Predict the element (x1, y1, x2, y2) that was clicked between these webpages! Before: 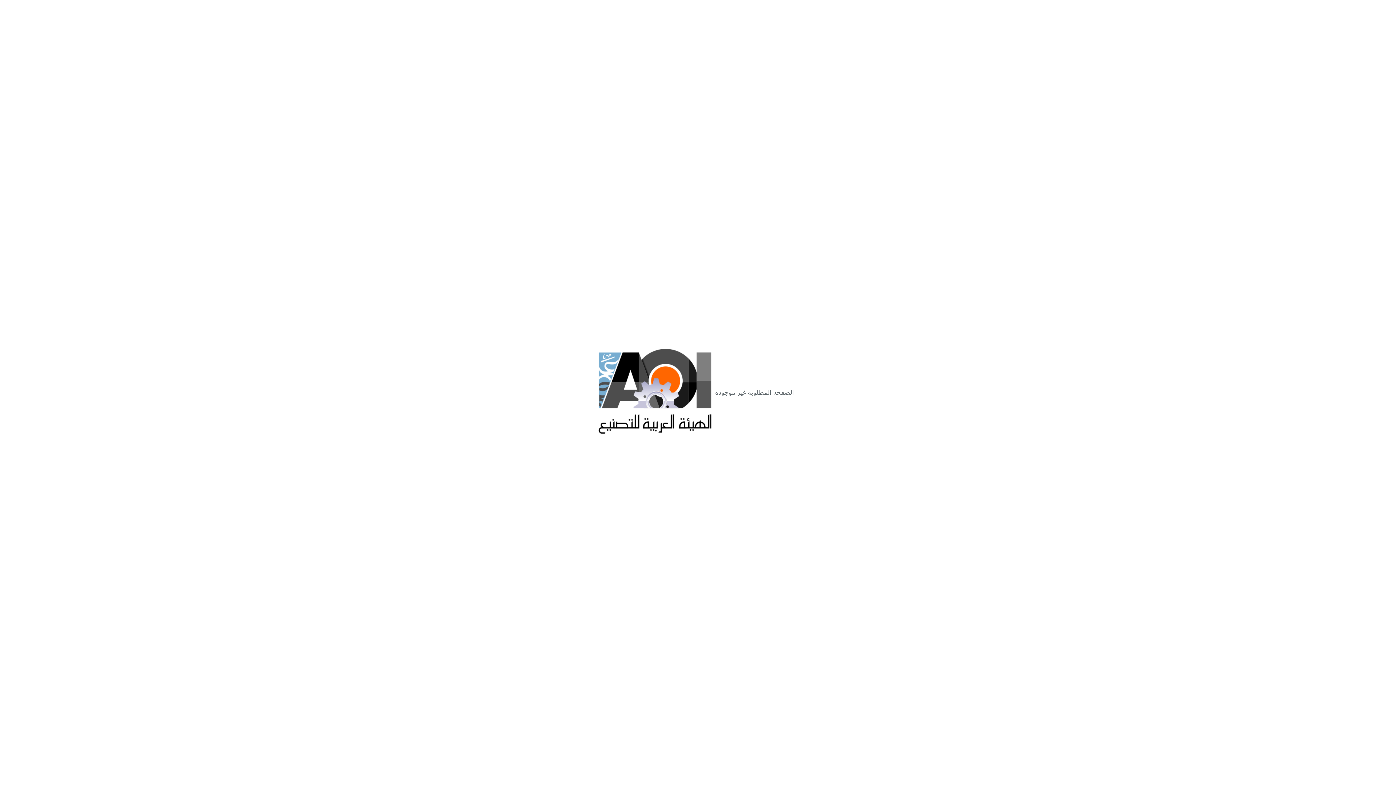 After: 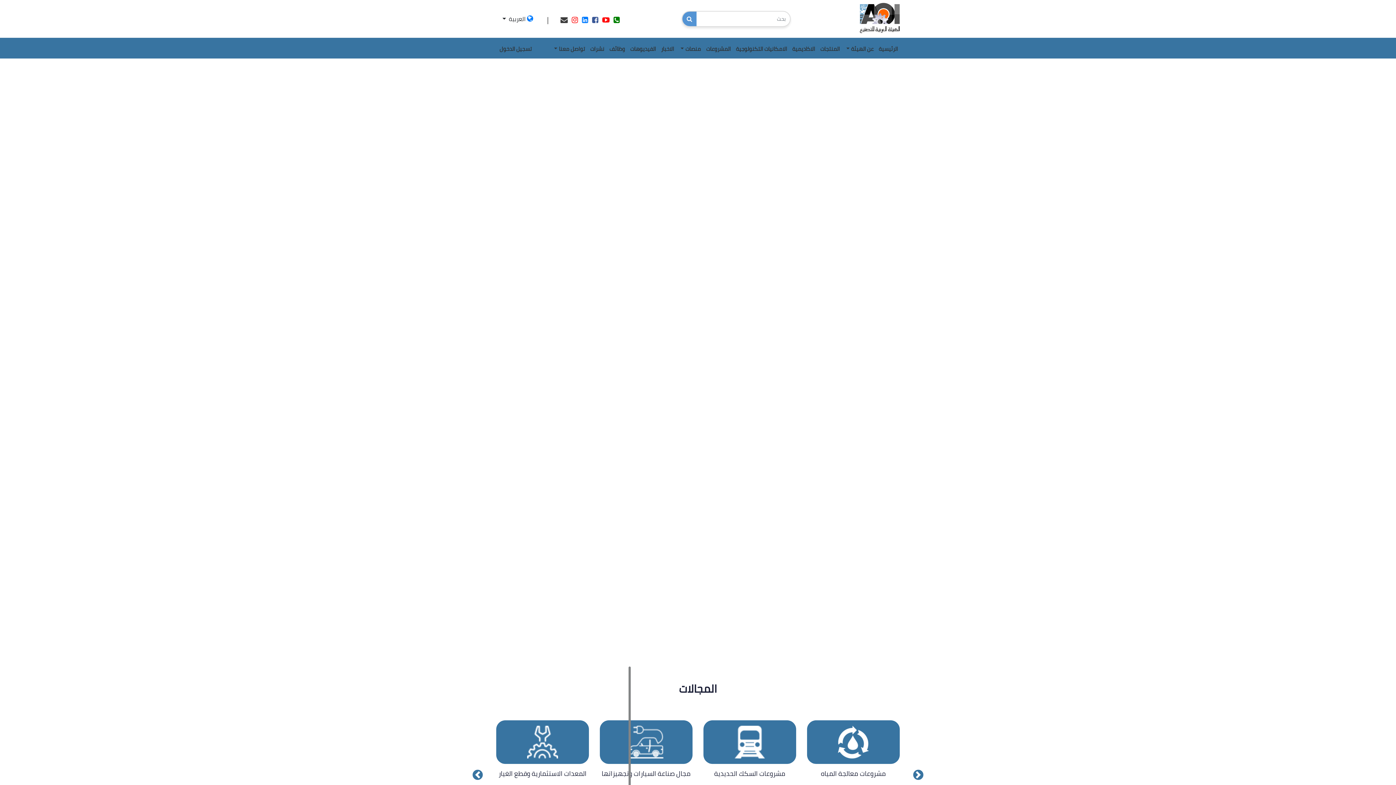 Action: bbox: (598, 428, 711, 436)